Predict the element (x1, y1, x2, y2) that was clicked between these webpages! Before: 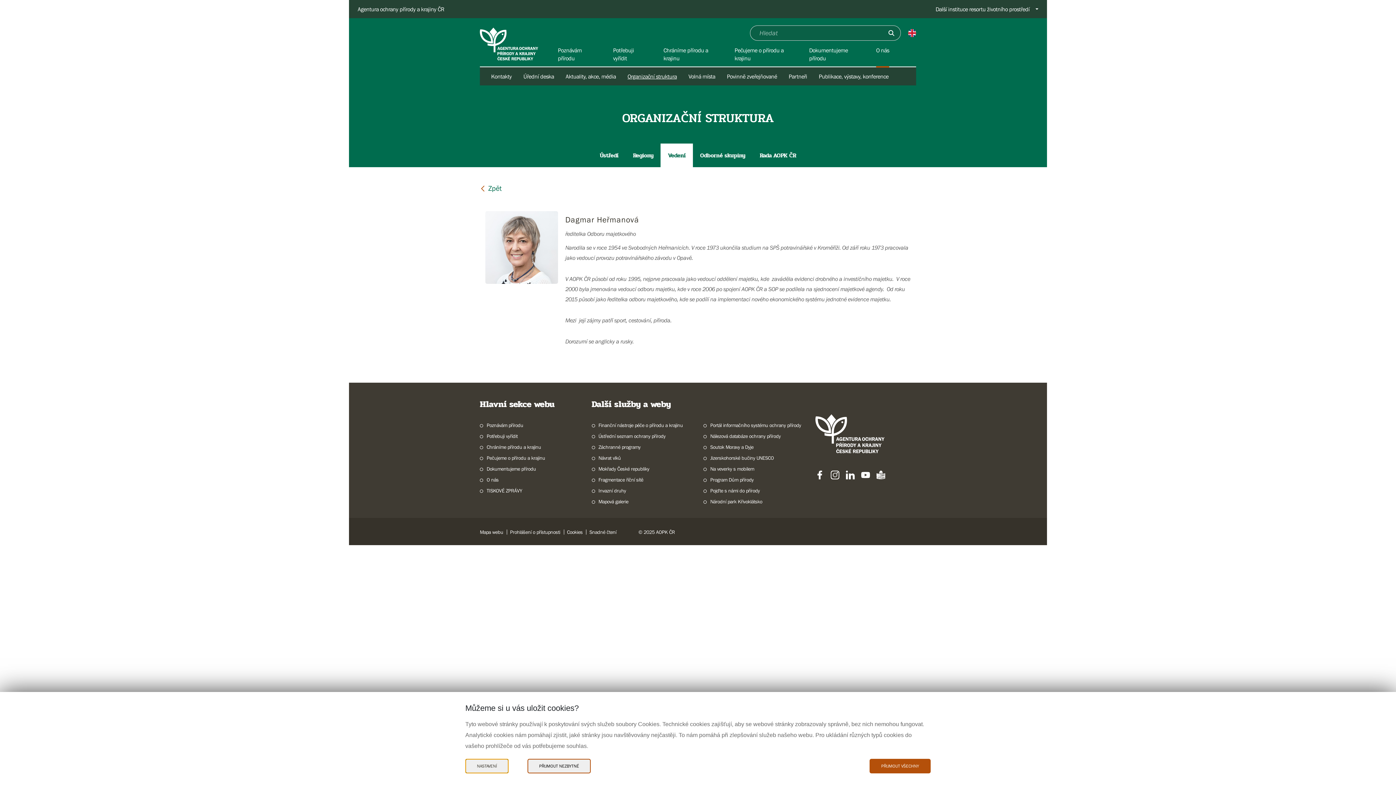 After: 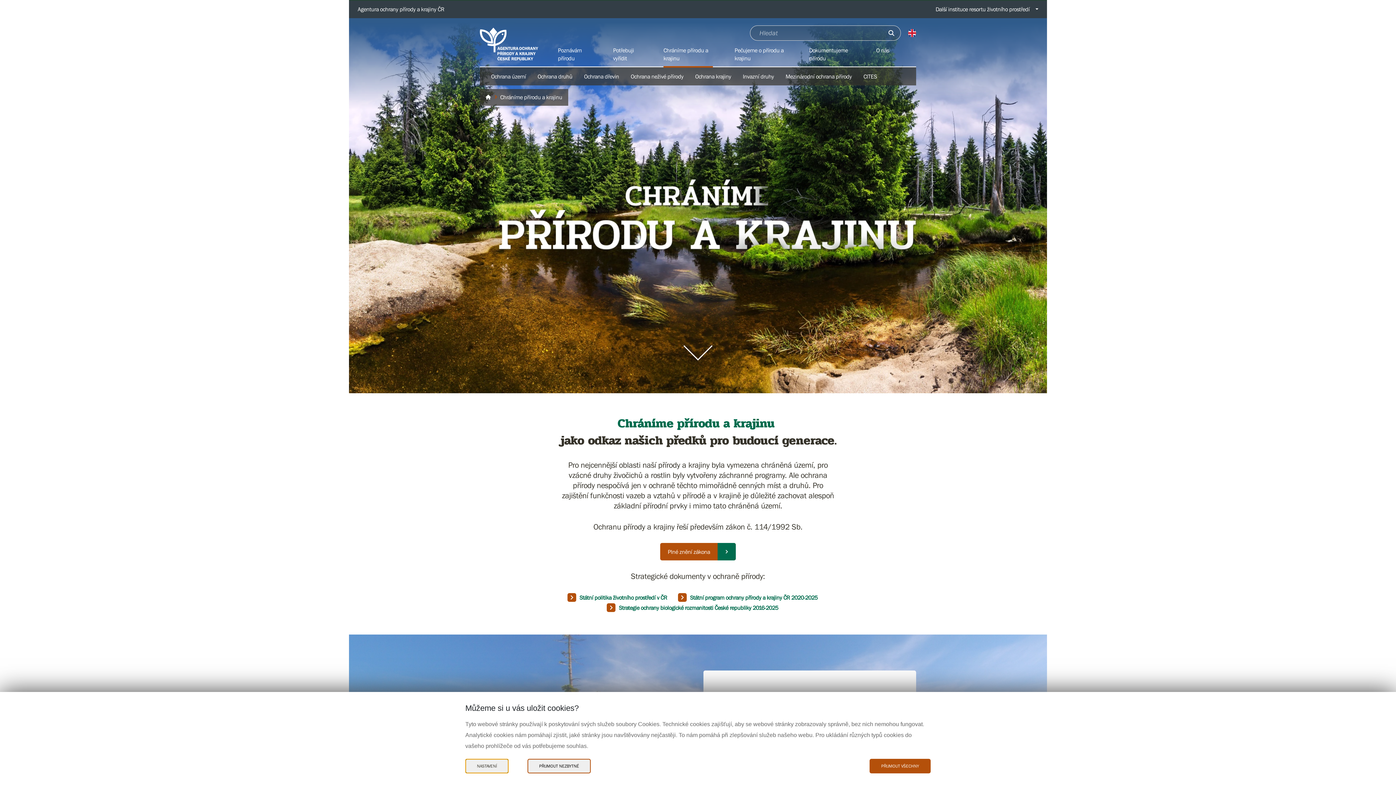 Action: bbox: (663, 46, 712, 62) label: Chráníme přírodu a krajinu